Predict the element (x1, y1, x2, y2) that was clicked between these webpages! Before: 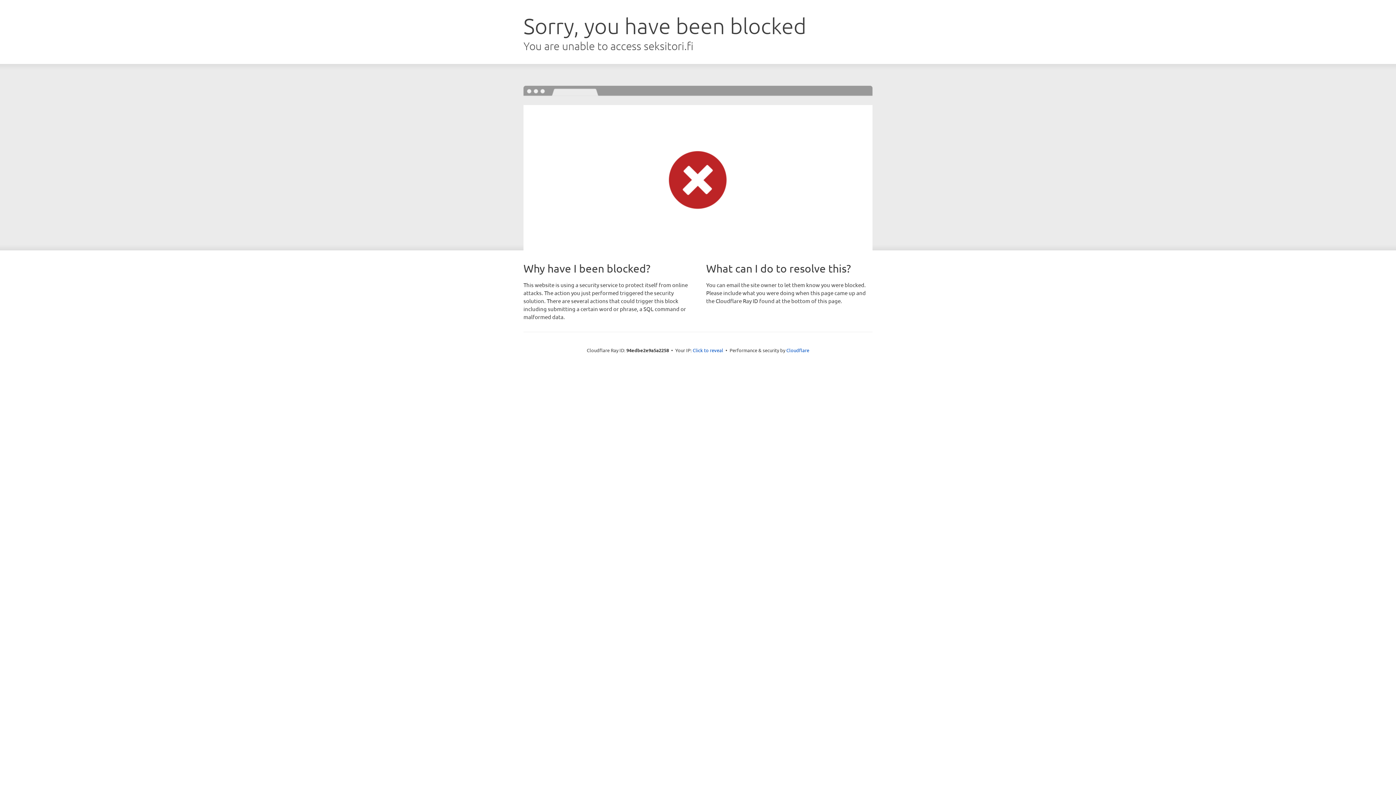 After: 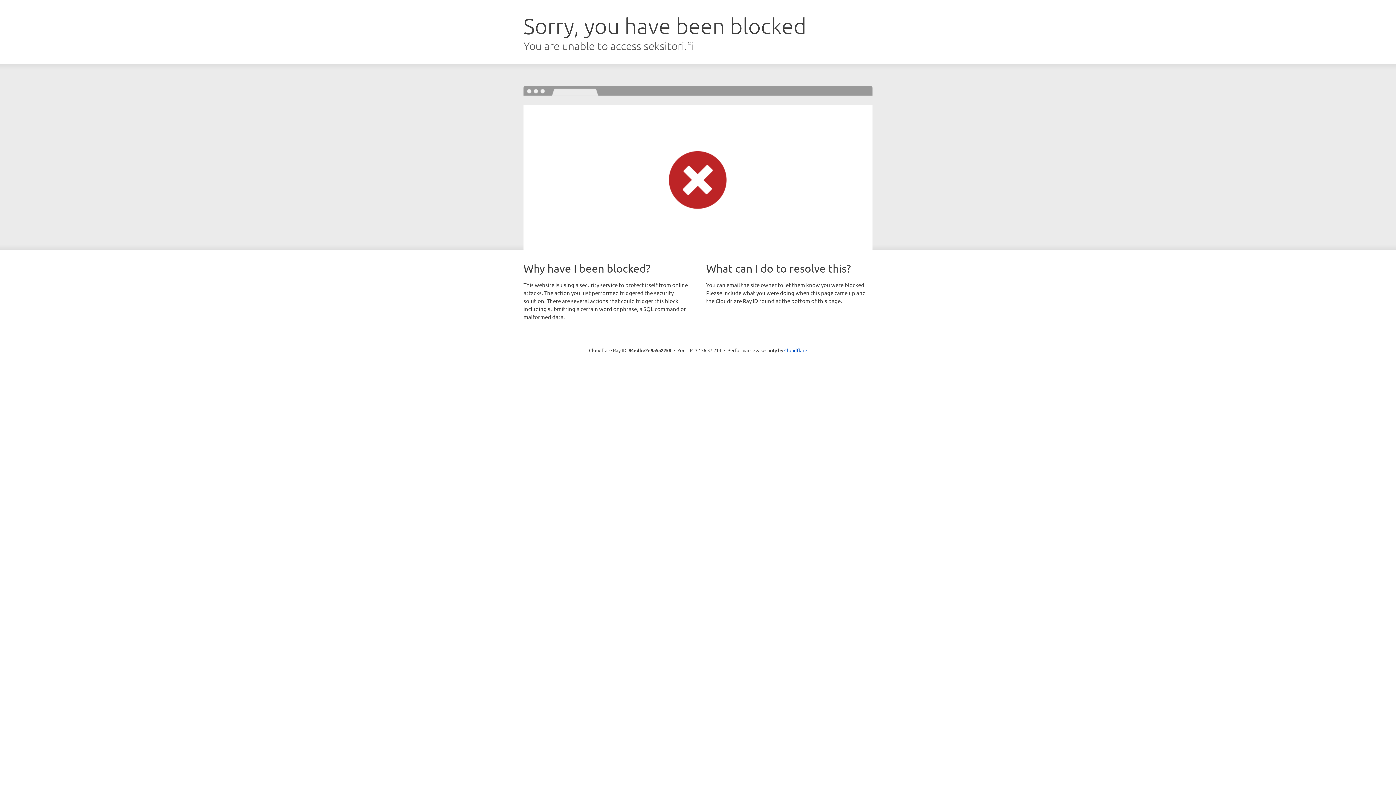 Action: bbox: (692, 346, 723, 353) label: Click to reveal